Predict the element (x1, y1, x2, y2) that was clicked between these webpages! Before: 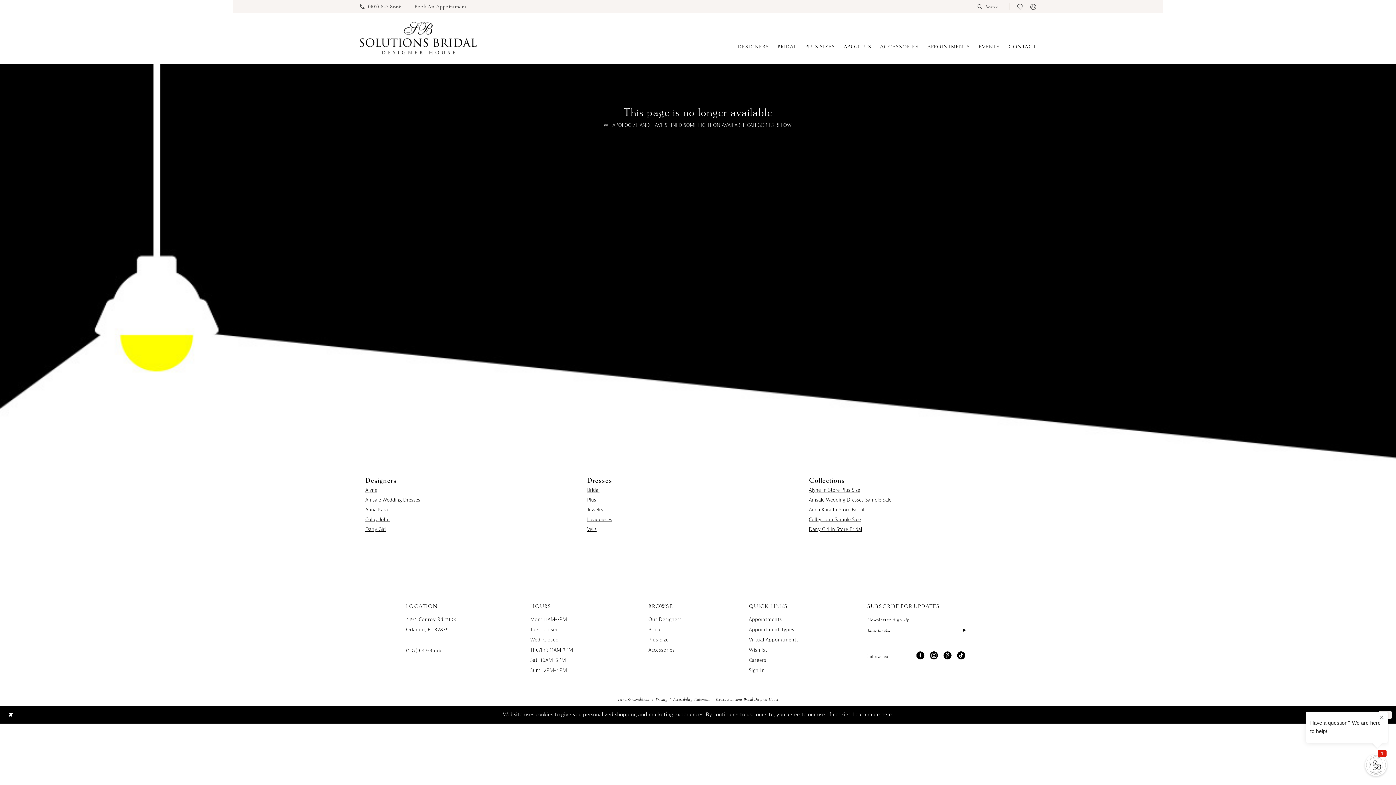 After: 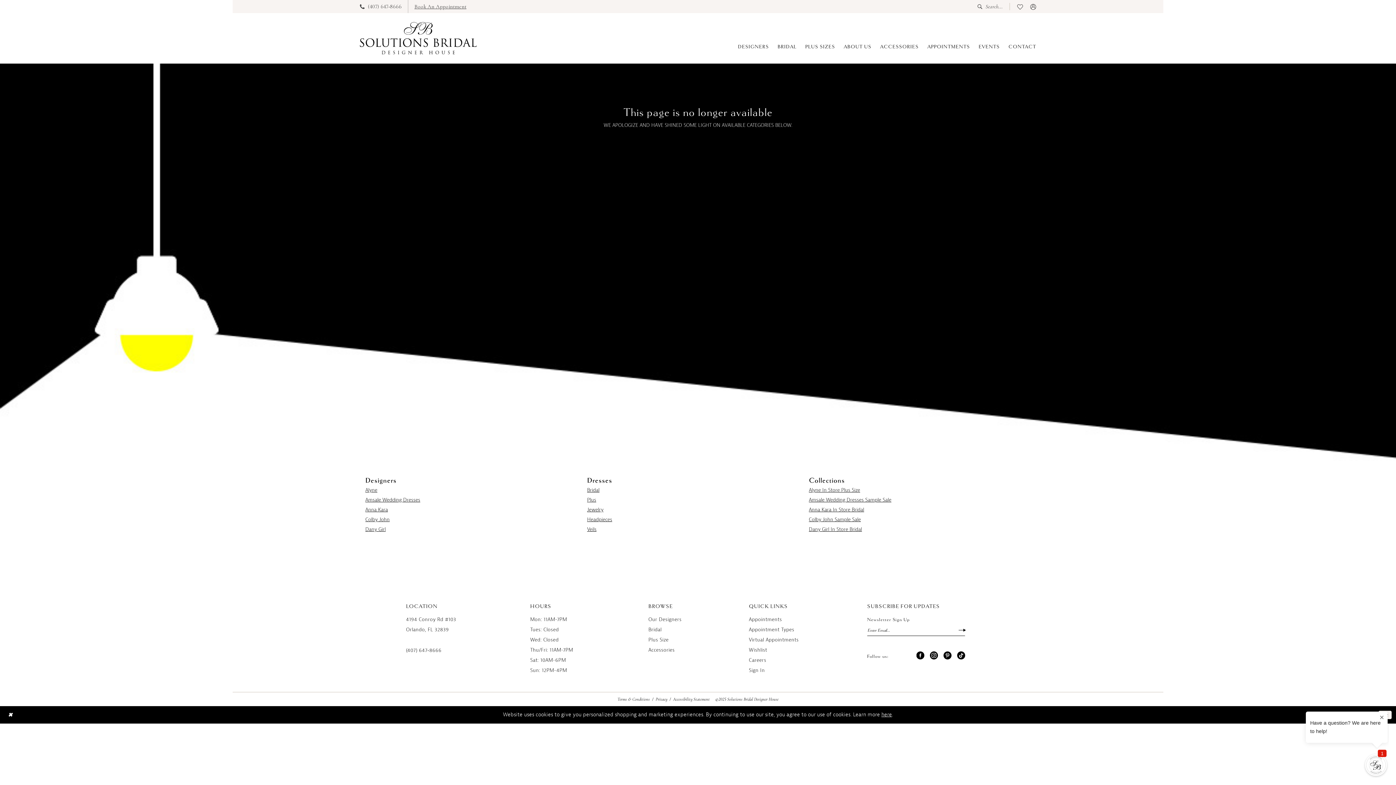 Action: bbox: (356, 0, 405, 12) label: Phone us